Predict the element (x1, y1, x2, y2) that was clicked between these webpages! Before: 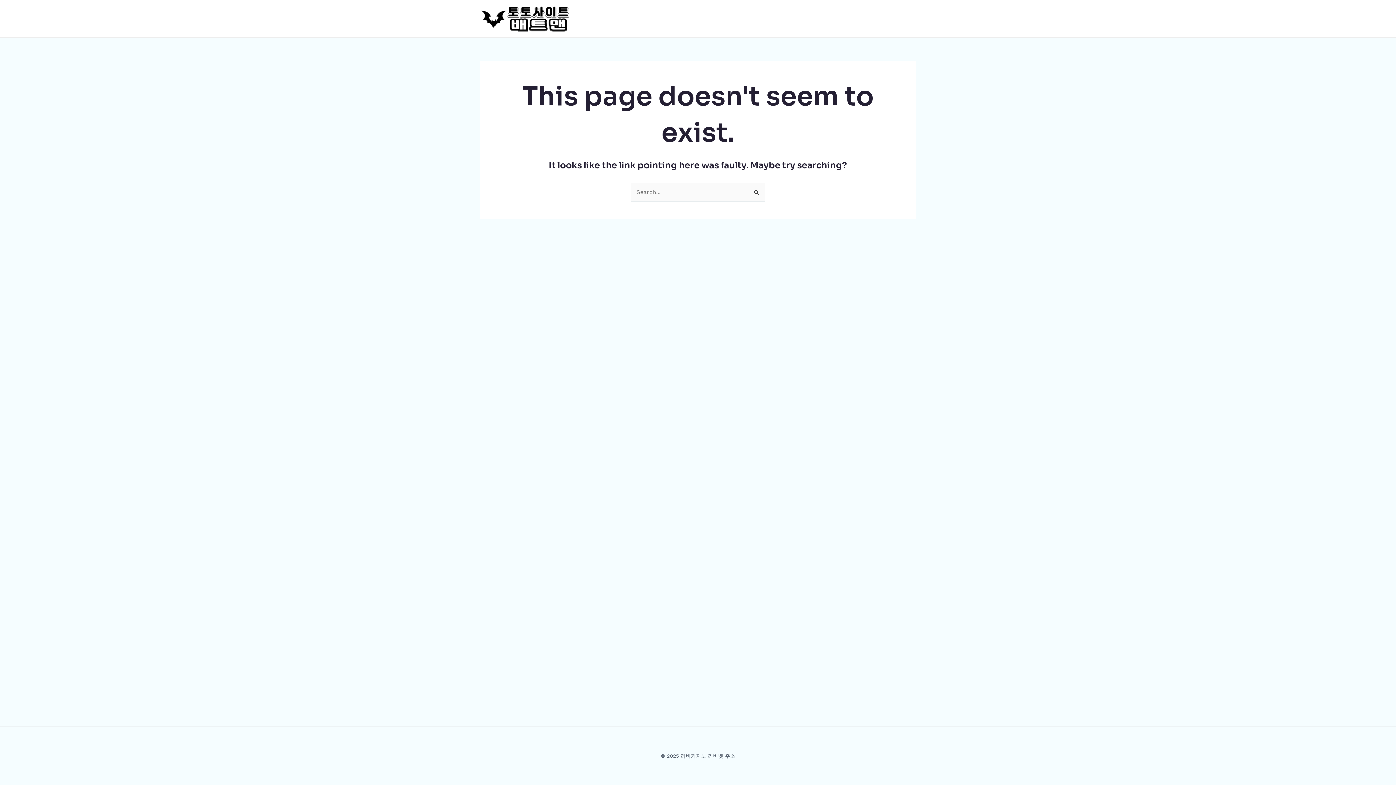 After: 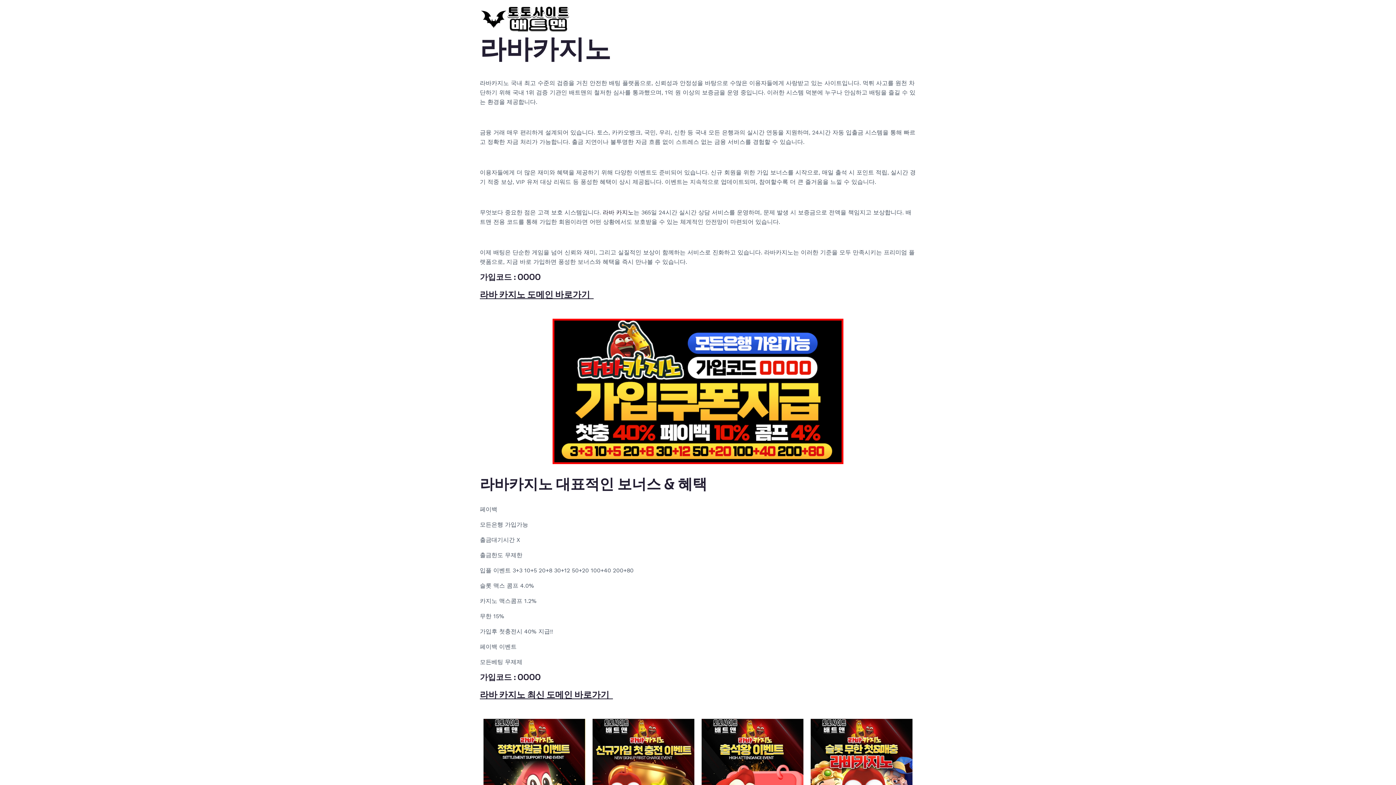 Action: bbox: (480, 14, 570, 21)